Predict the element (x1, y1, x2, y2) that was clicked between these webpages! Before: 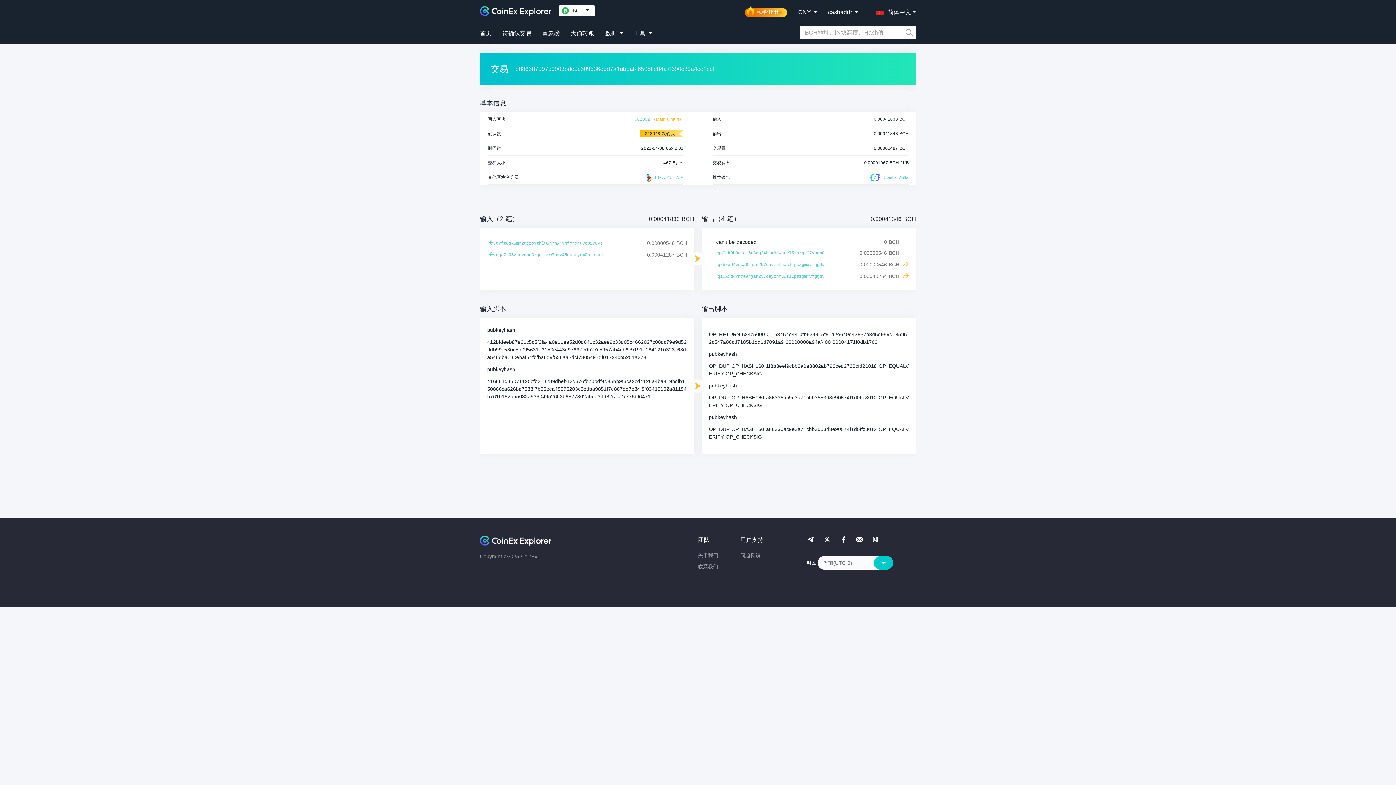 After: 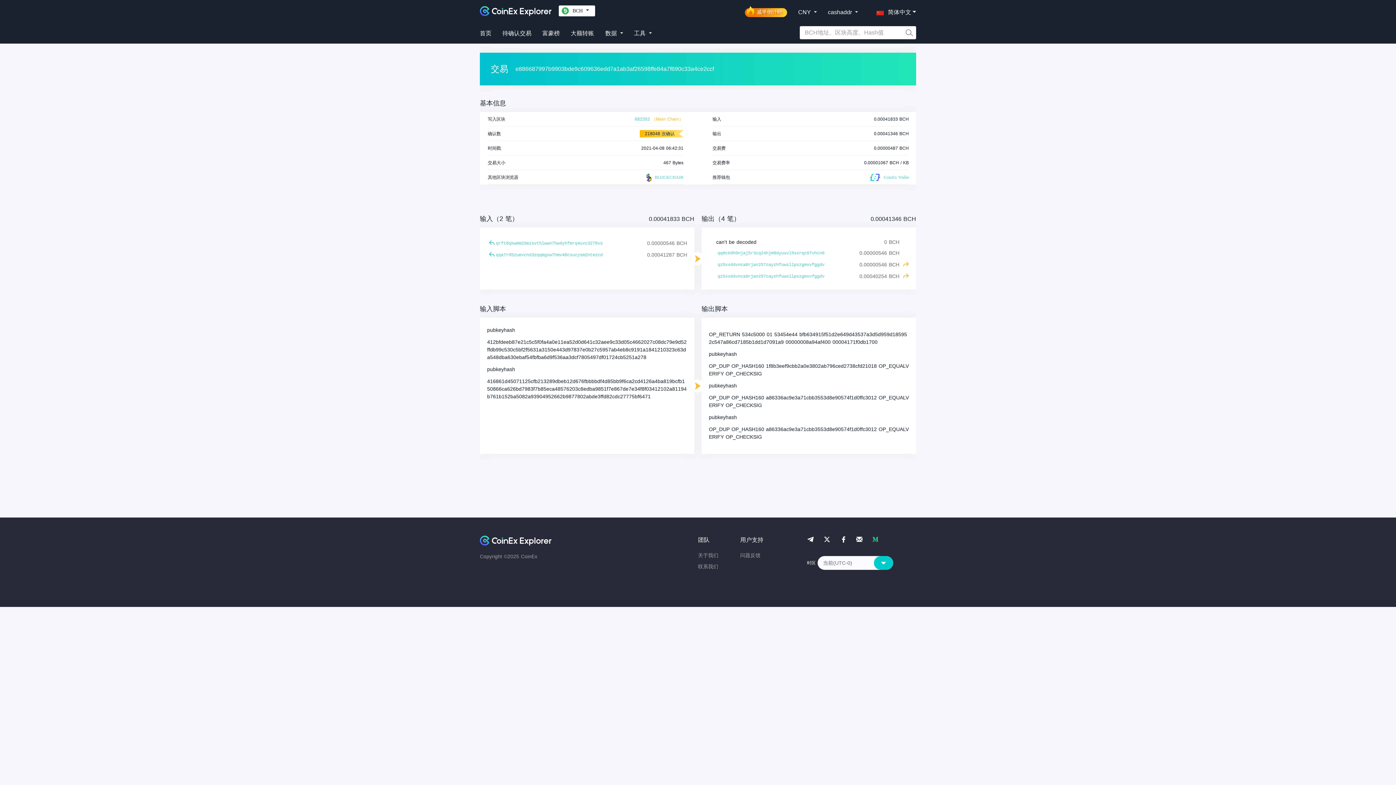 Action: bbox: (872, 536, 879, 543)